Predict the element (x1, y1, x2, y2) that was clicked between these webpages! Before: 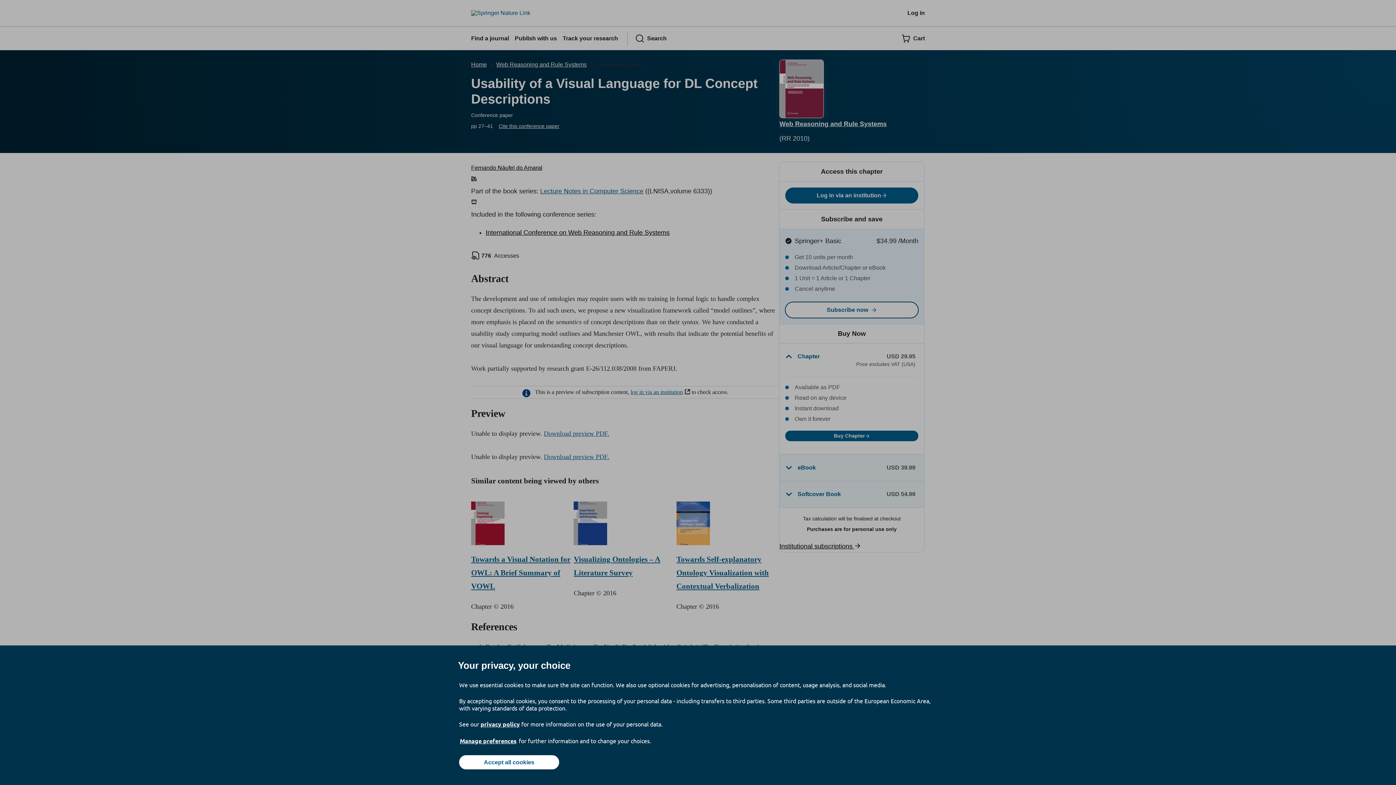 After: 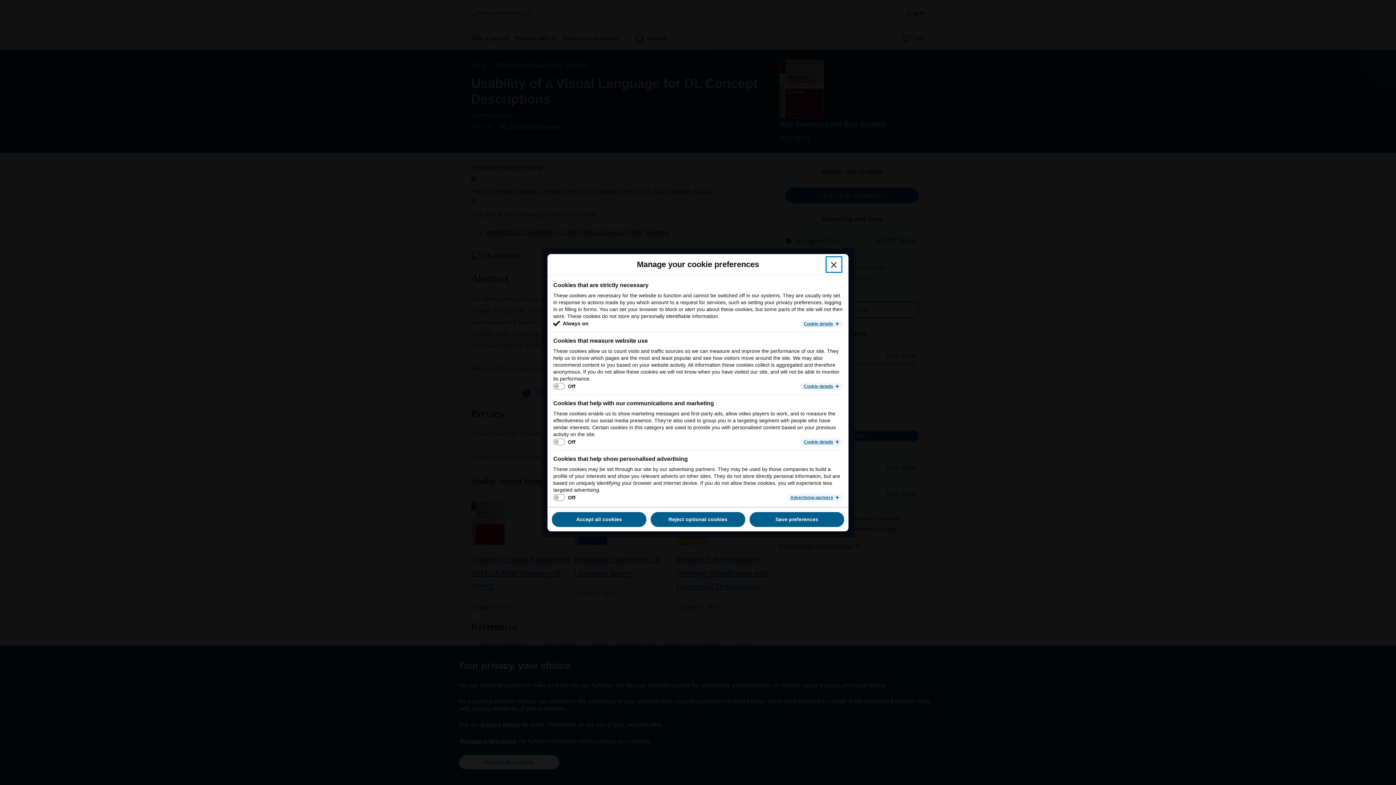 Action: bbox: (459, 737, 517, 745) label: Manage preferences